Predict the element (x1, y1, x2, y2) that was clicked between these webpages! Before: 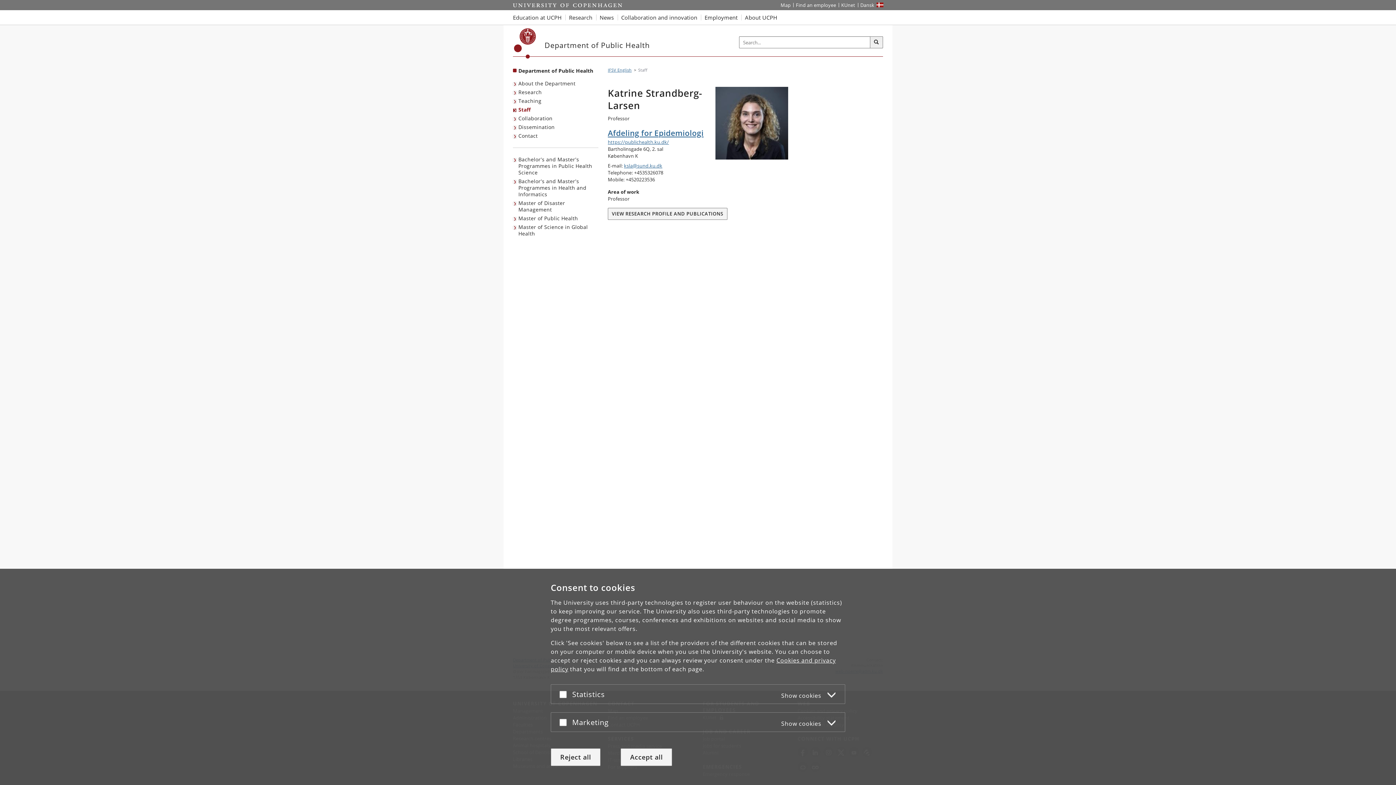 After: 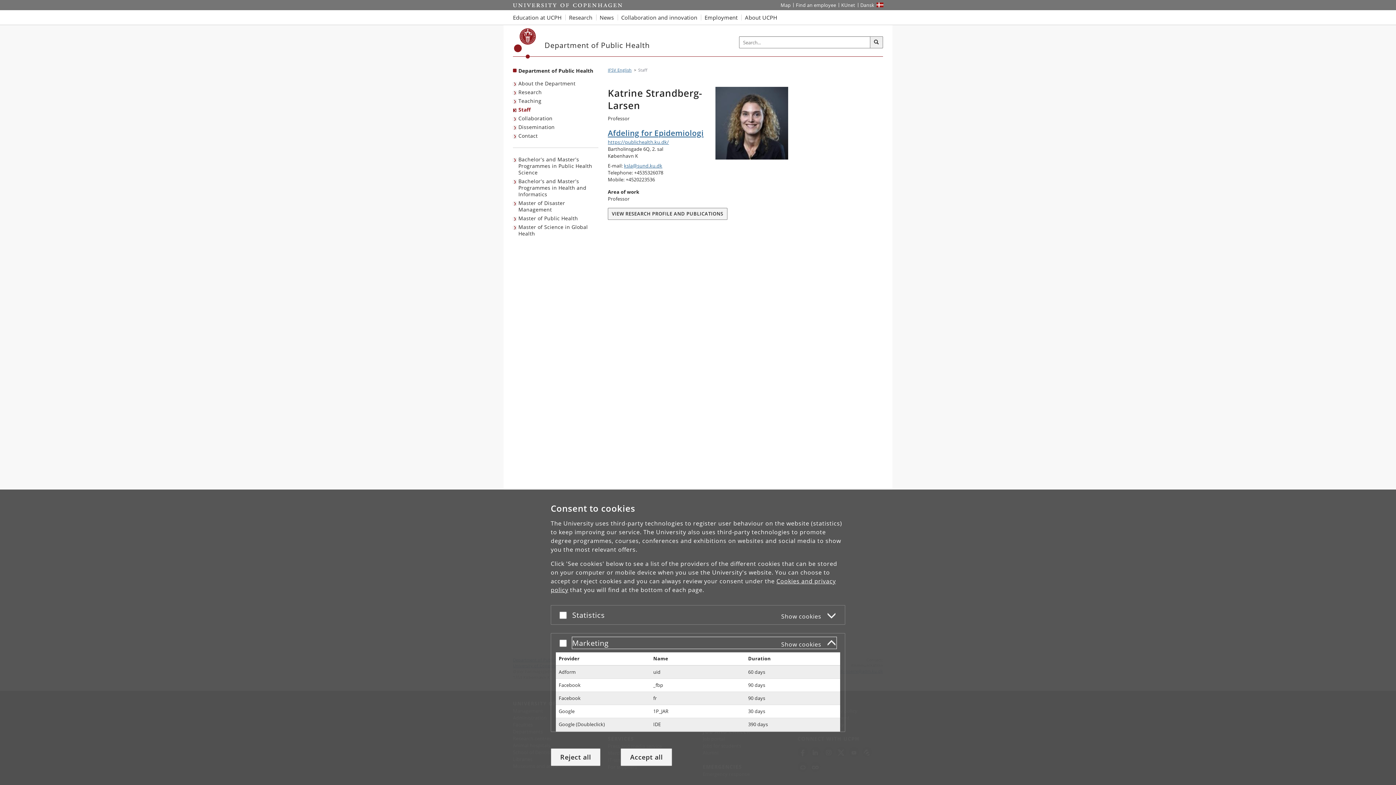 Action: bbox: (572, 716, 836, 728) label: Marketing
Show cookies